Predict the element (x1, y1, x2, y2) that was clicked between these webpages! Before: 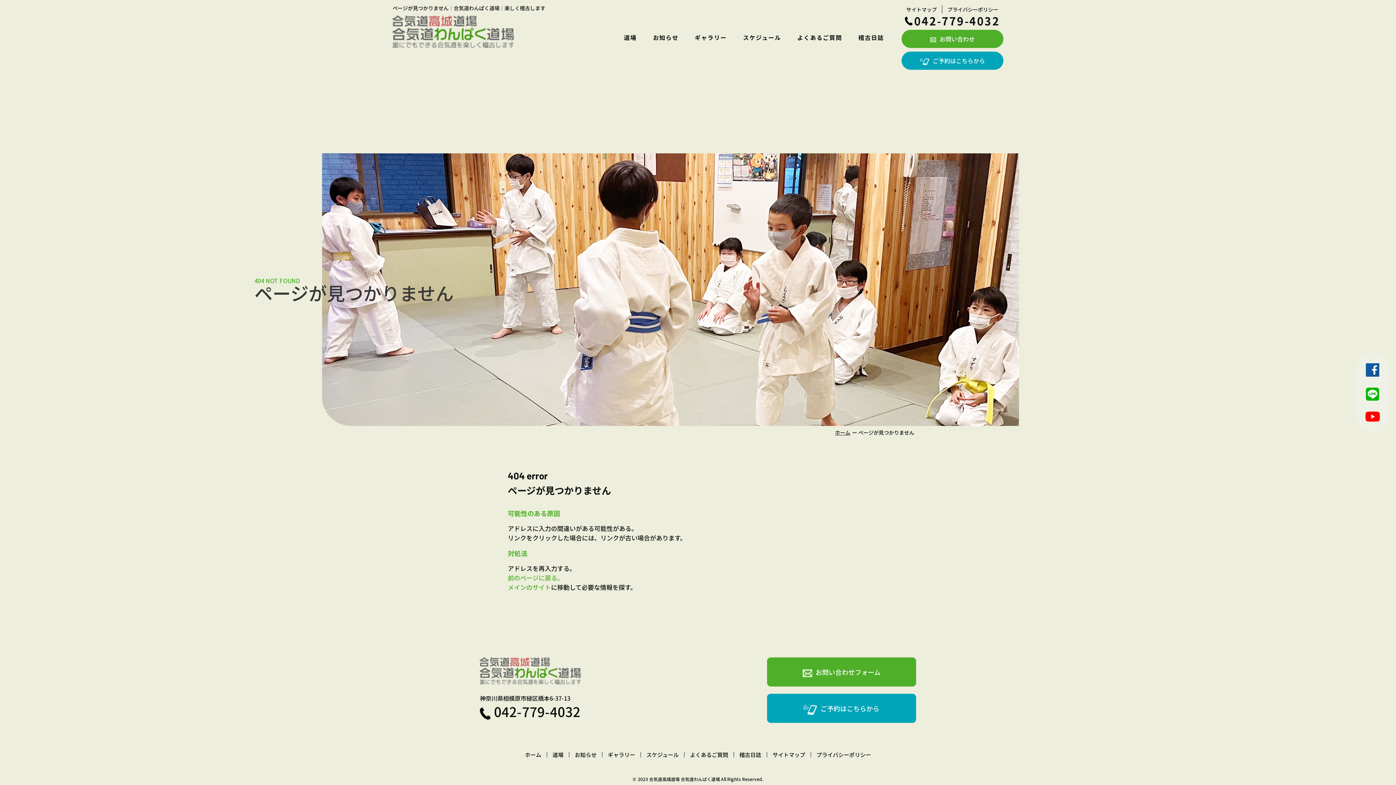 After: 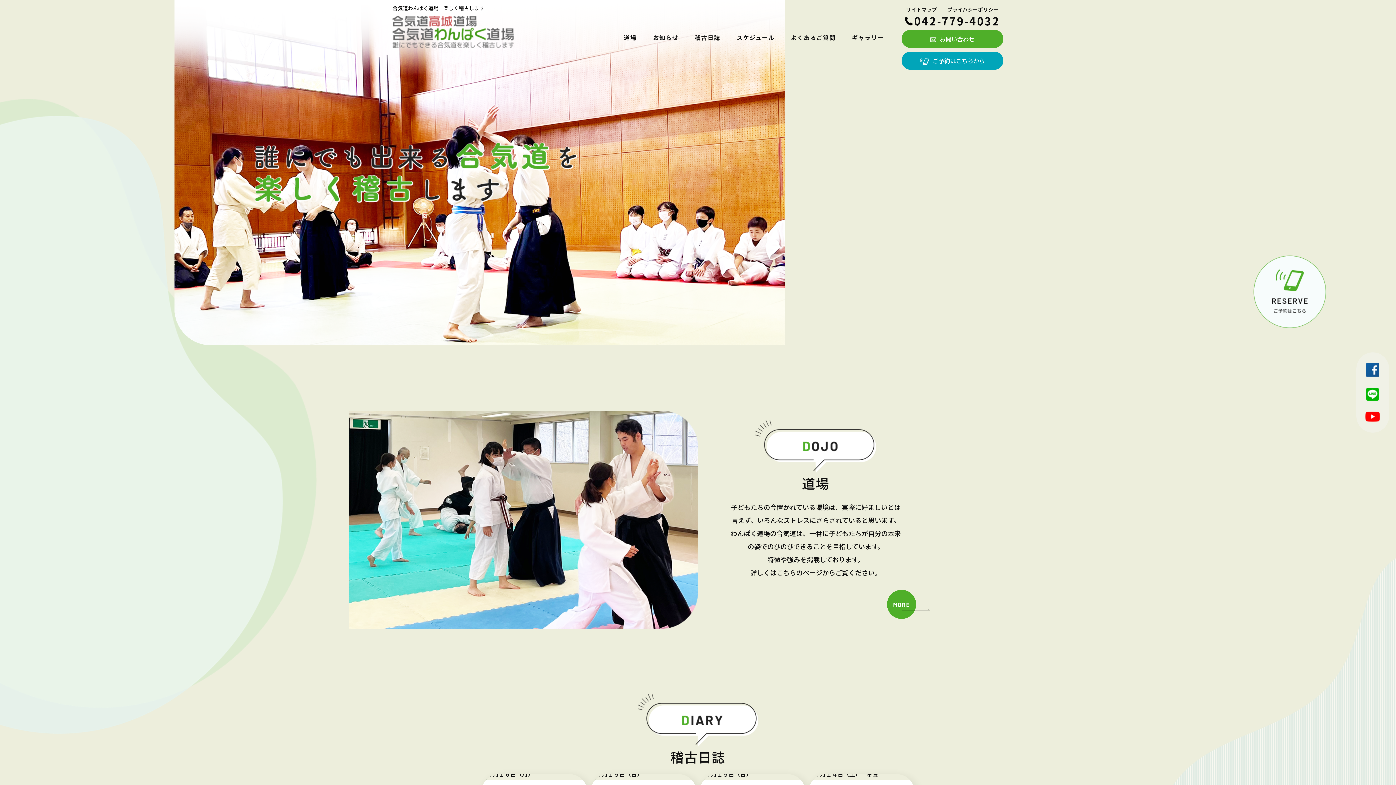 Action: bbox: (649, 776, 720, 782) label: 合気道高城道場 合気道わんぱく道場